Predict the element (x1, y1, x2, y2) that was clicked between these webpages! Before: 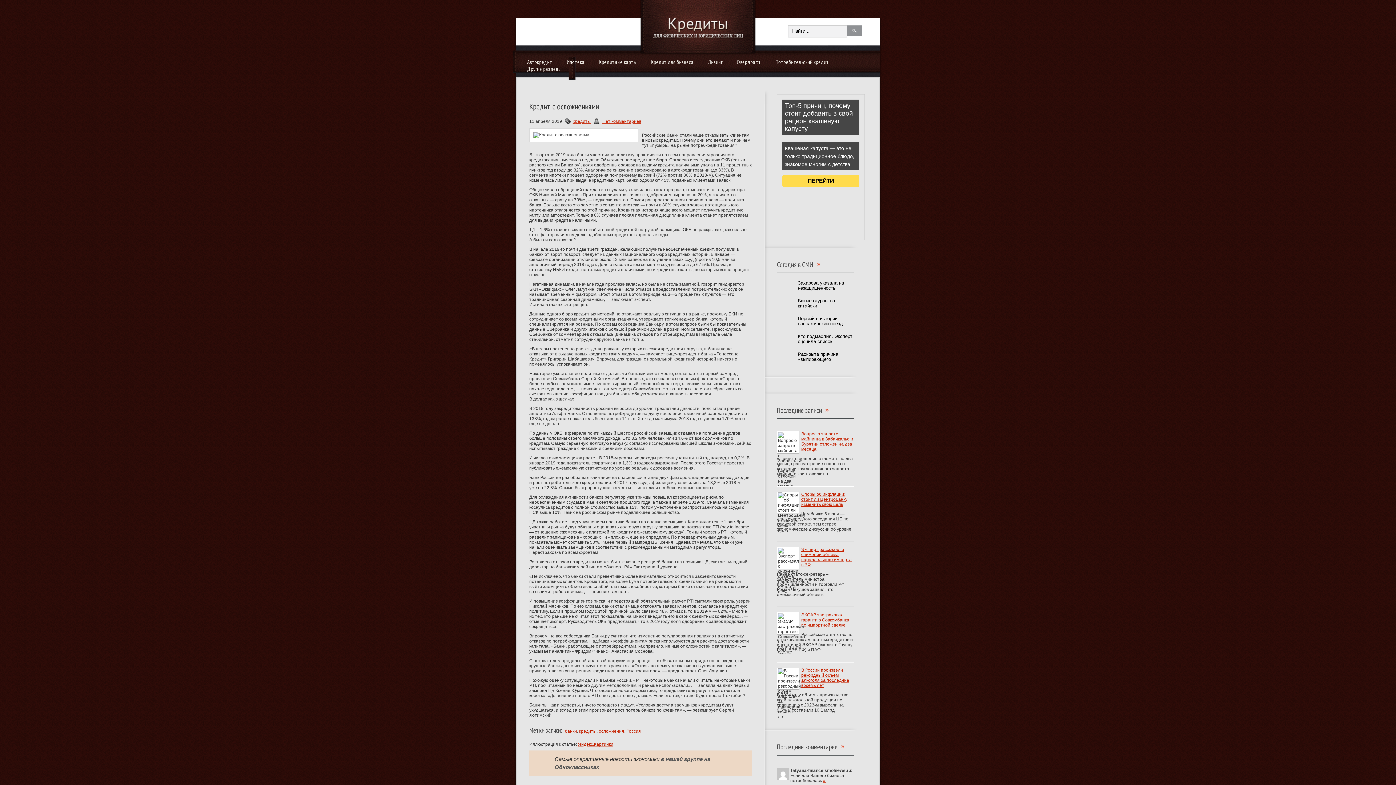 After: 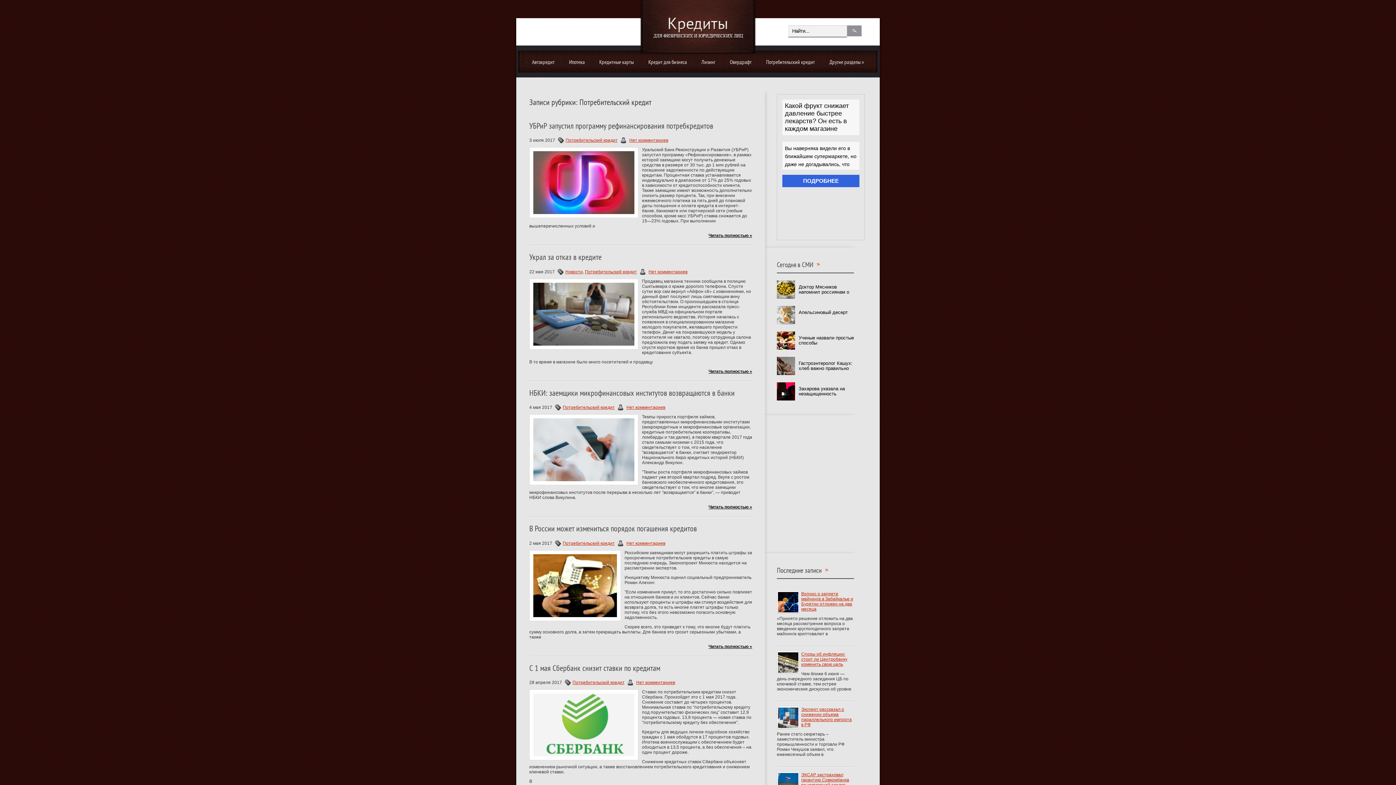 Action: bbox: (775, 58, 829, 65) label: Потребительский кредит